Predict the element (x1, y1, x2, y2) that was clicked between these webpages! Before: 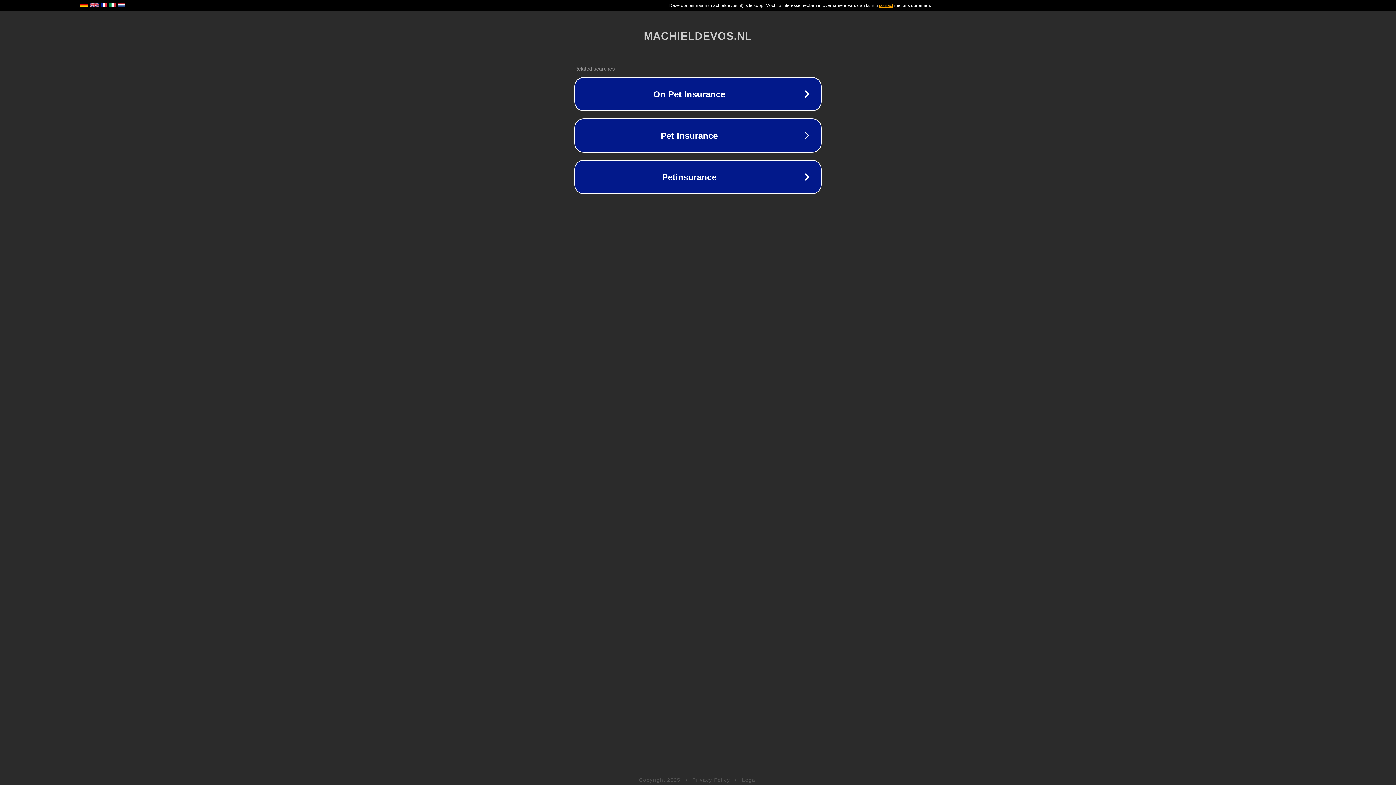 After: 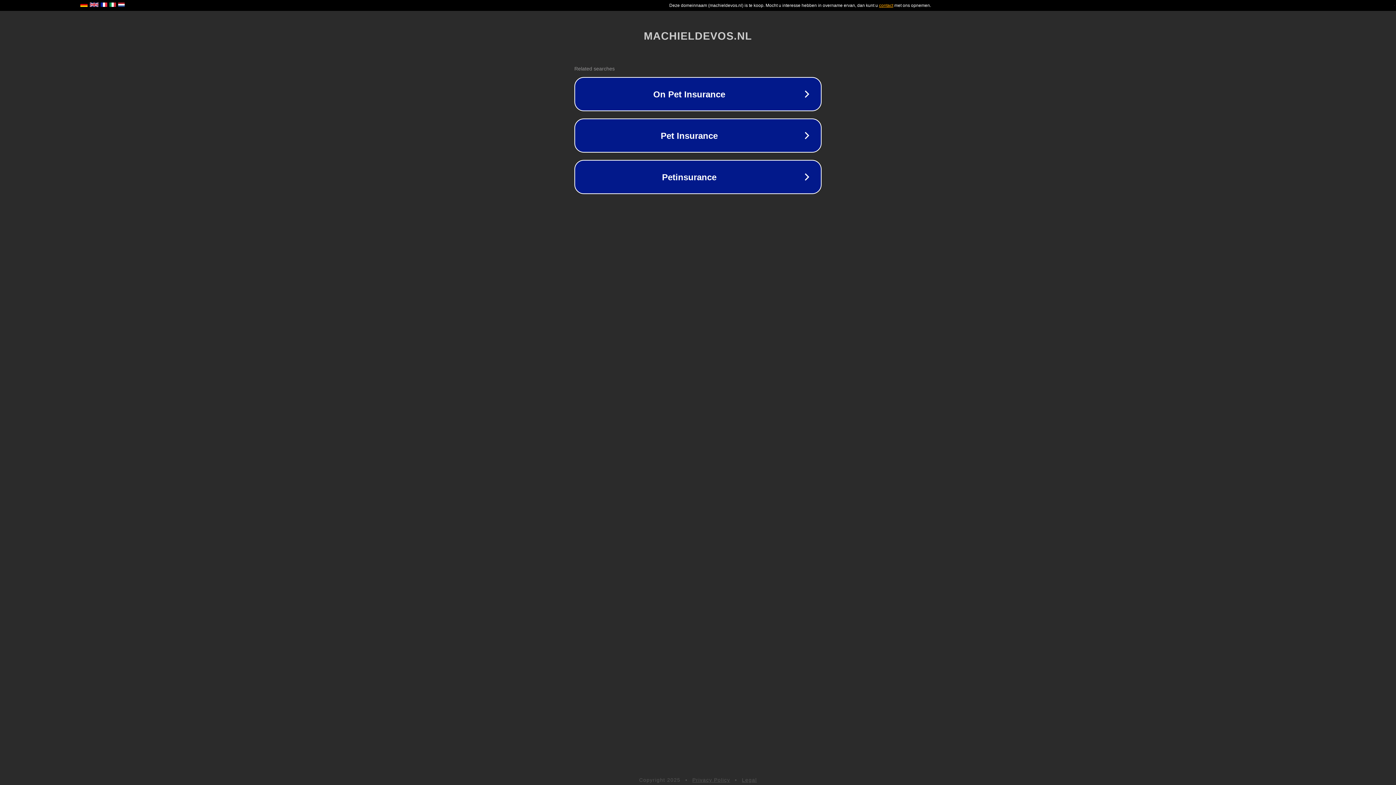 Action: label: Privacy Policy bbox: (692, 777, 730, 783)